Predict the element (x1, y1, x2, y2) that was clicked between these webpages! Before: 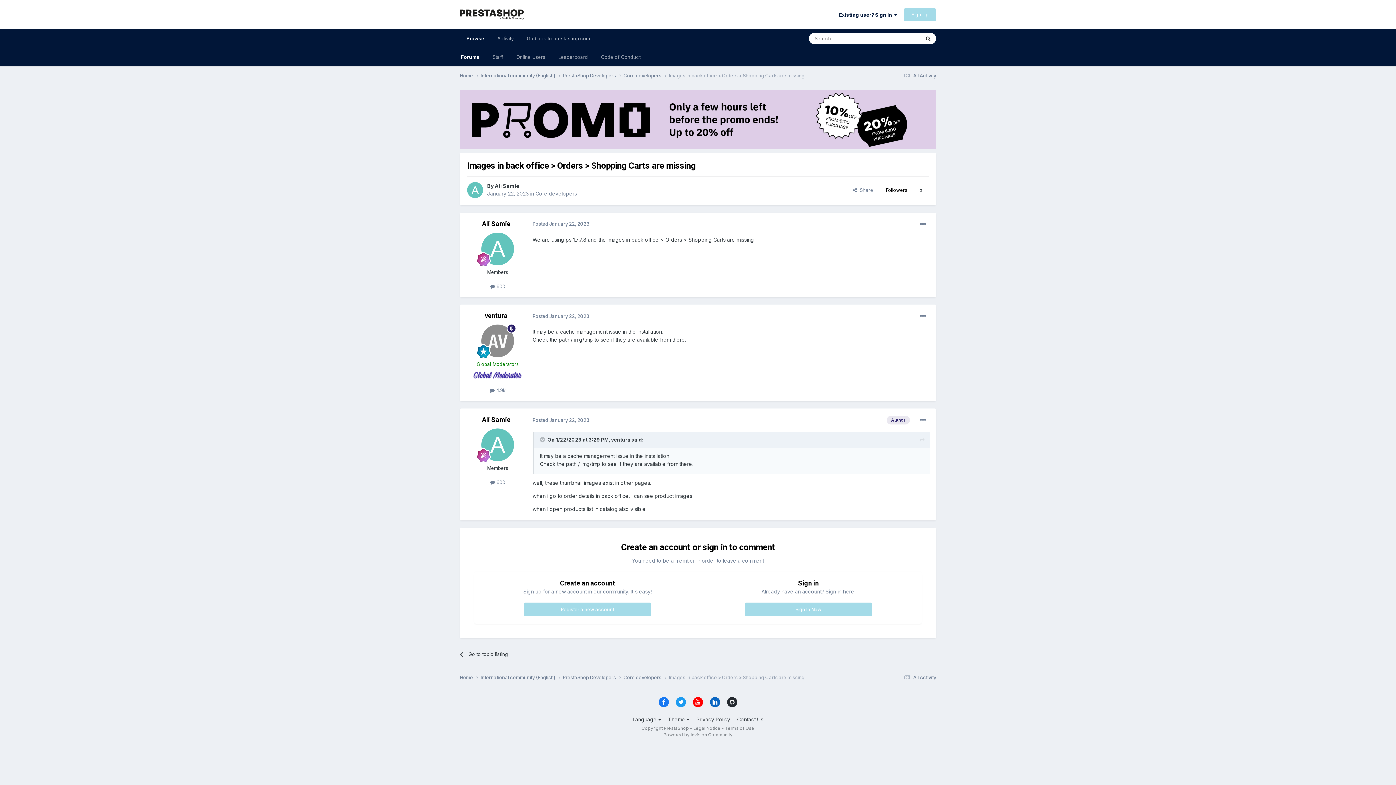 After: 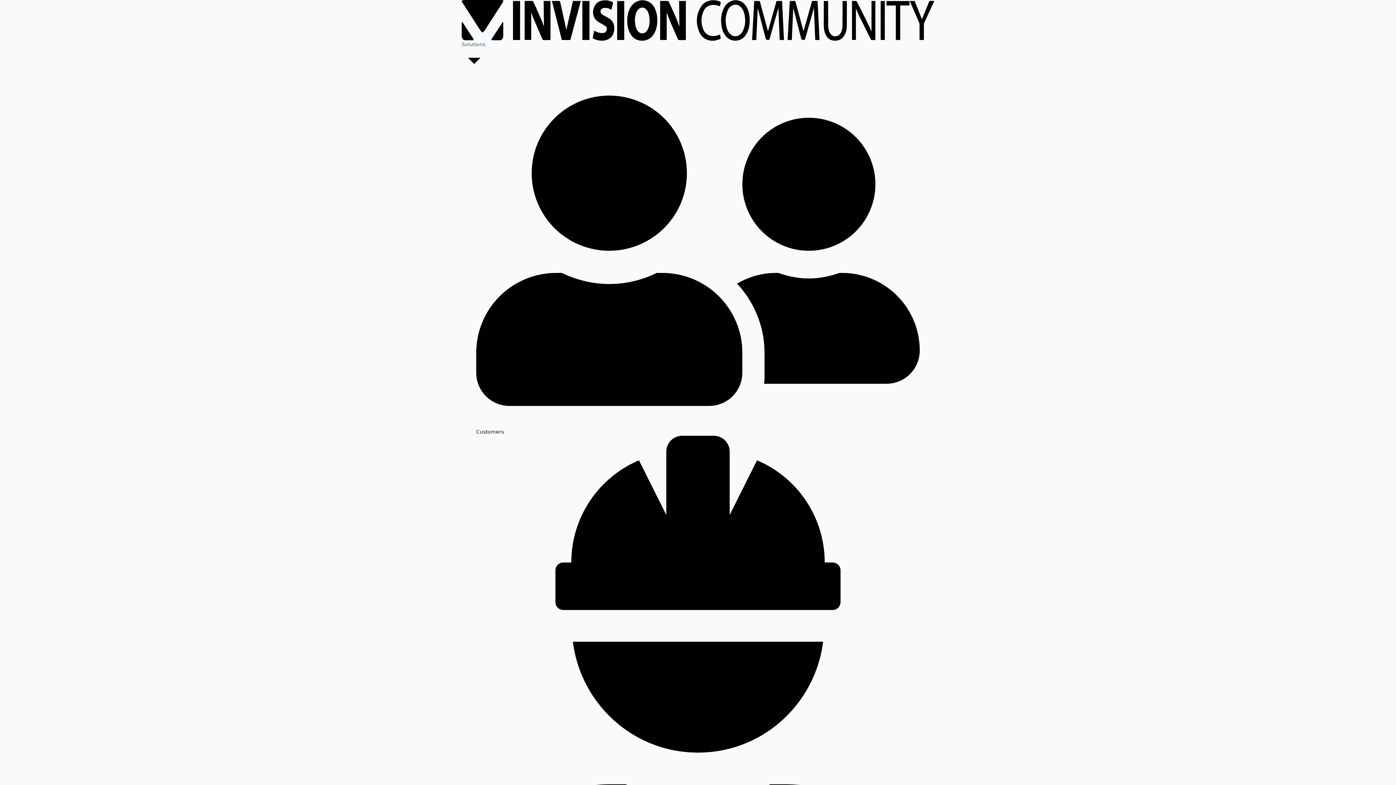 Action: bbox: (663, 732, 732, 737) label: Powered by Invision Community